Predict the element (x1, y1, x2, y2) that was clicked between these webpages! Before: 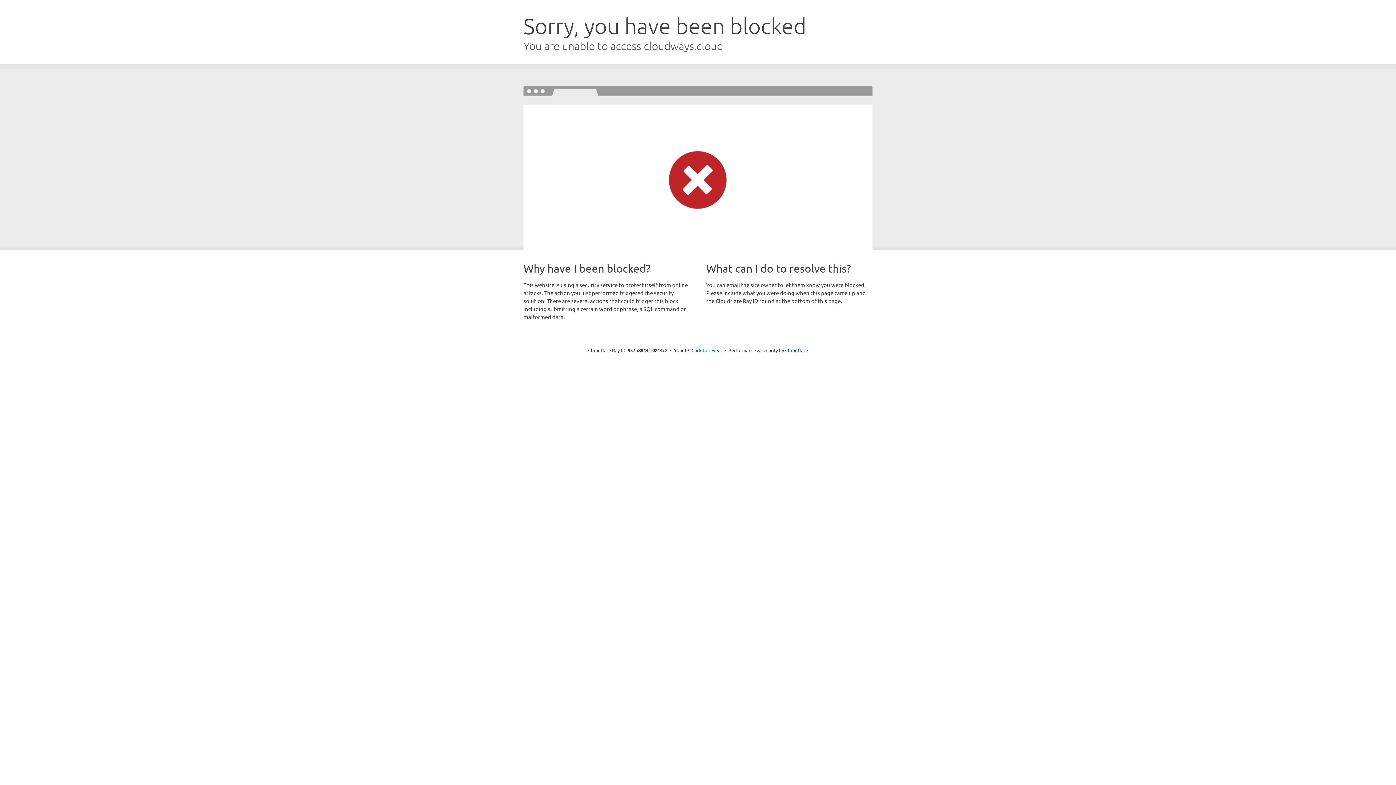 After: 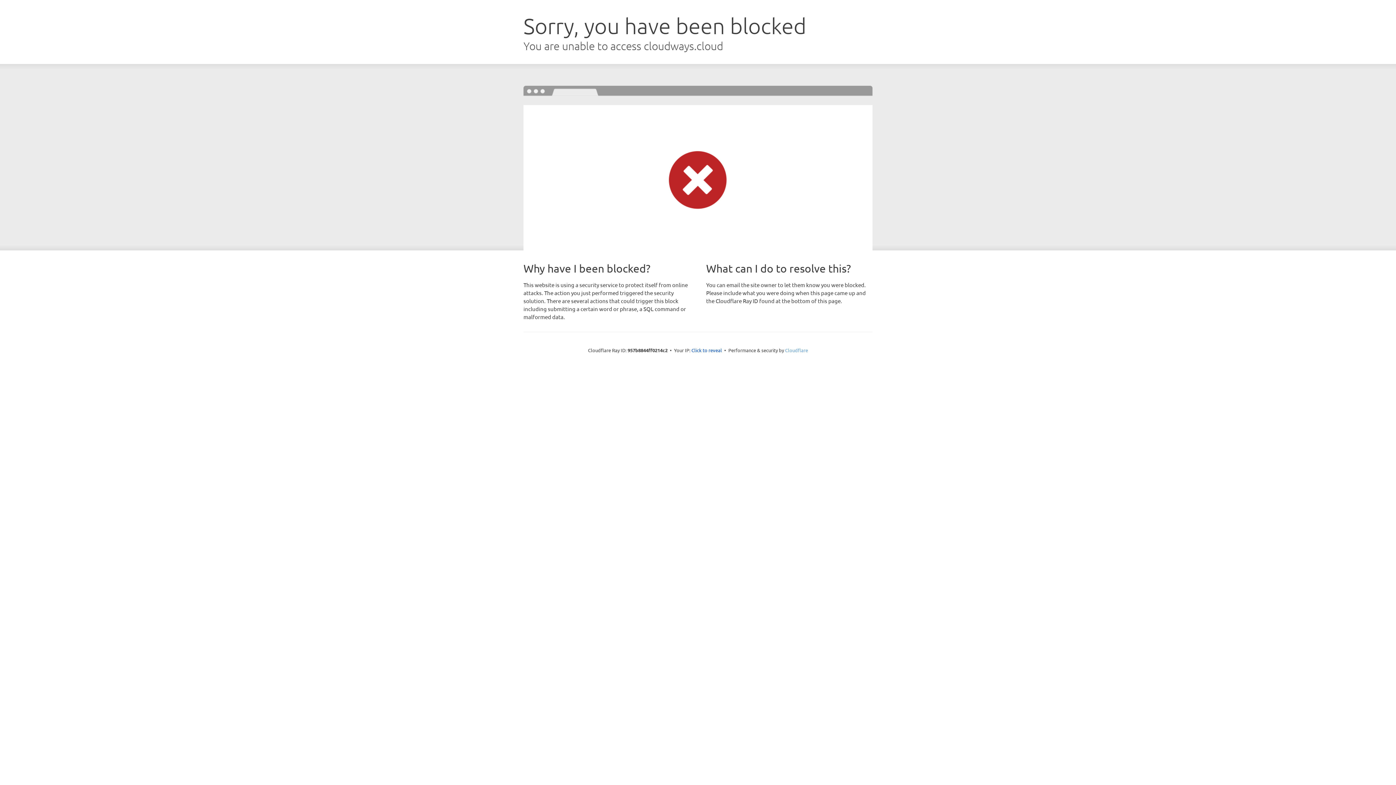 Action: bbox: (785, 347, 808, 353) label: Cloudflare